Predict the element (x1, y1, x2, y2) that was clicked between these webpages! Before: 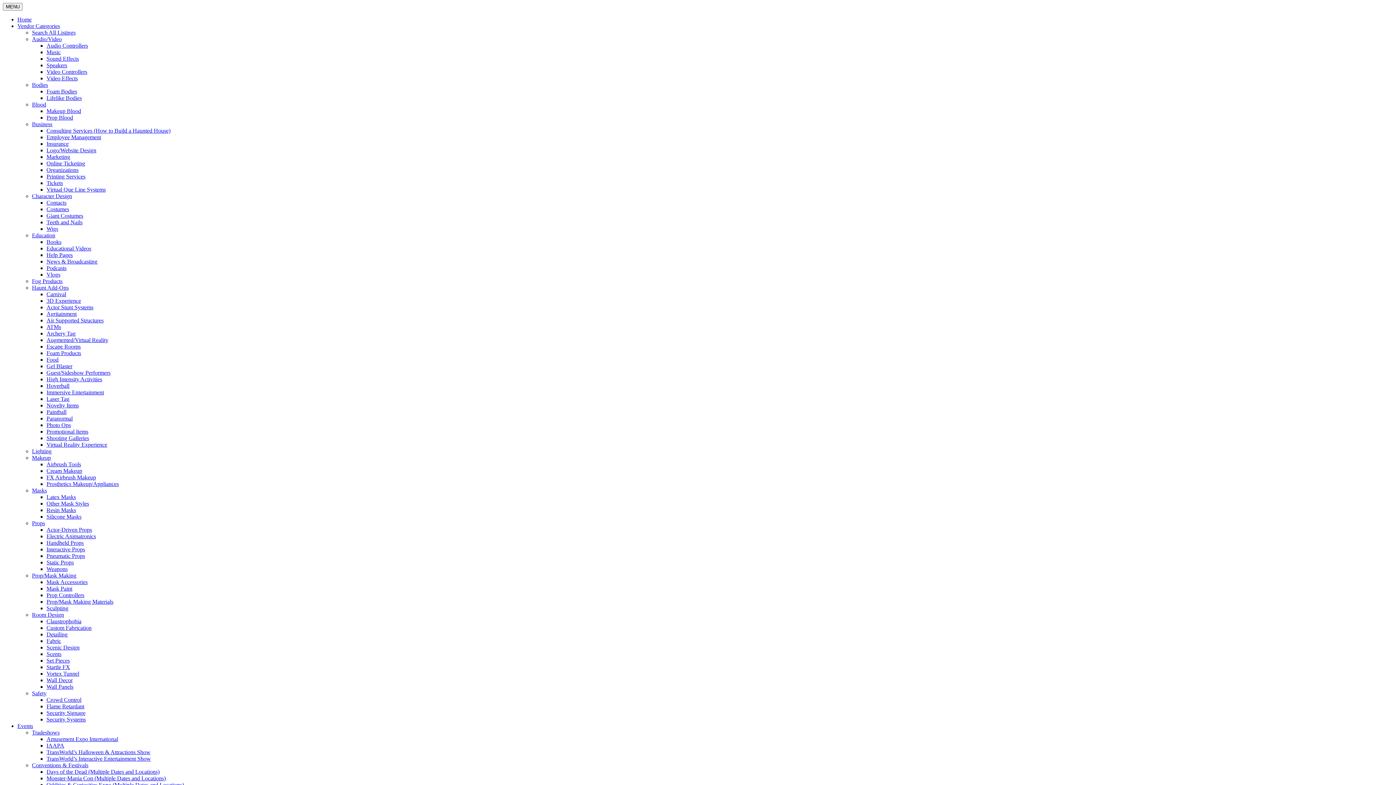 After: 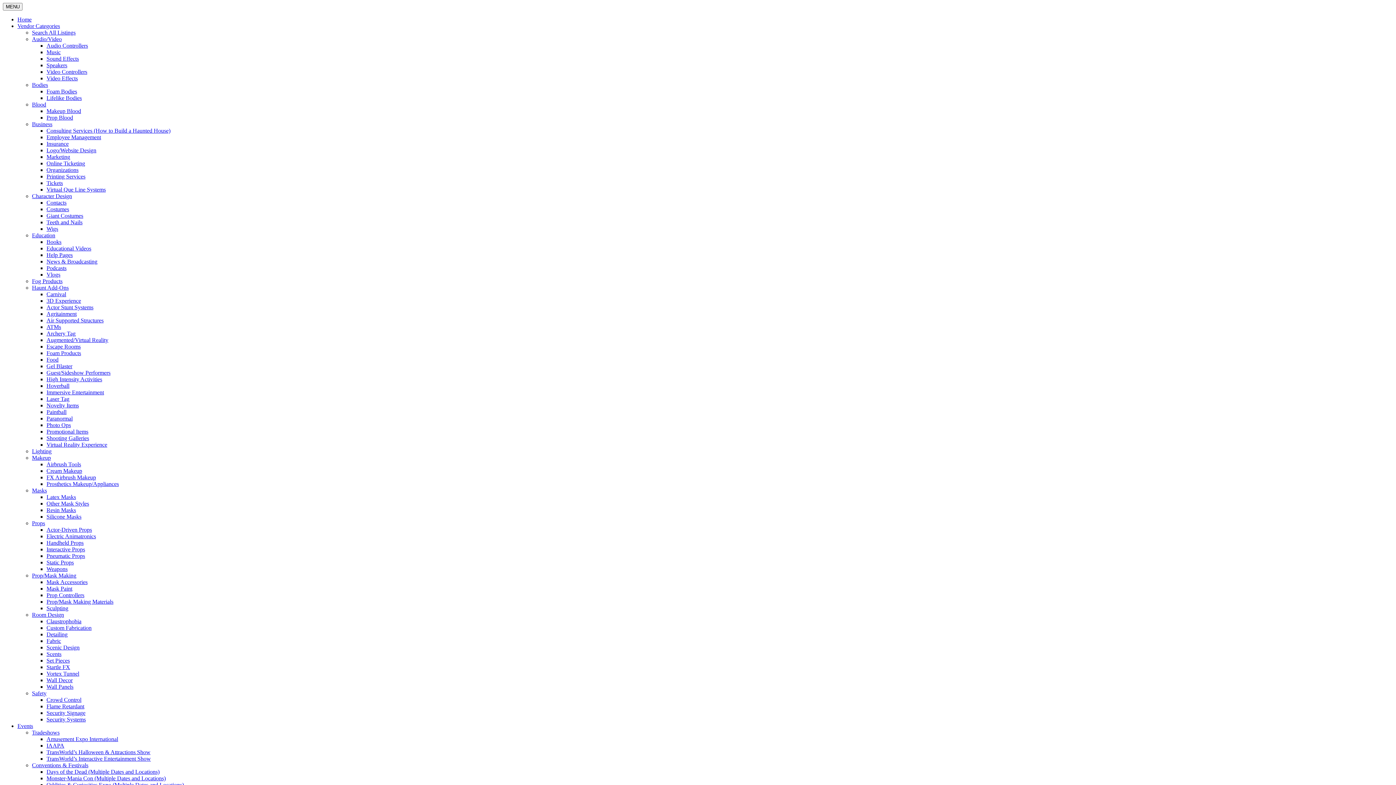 Action: label: Home bbox: (17, 16, 31, 22)